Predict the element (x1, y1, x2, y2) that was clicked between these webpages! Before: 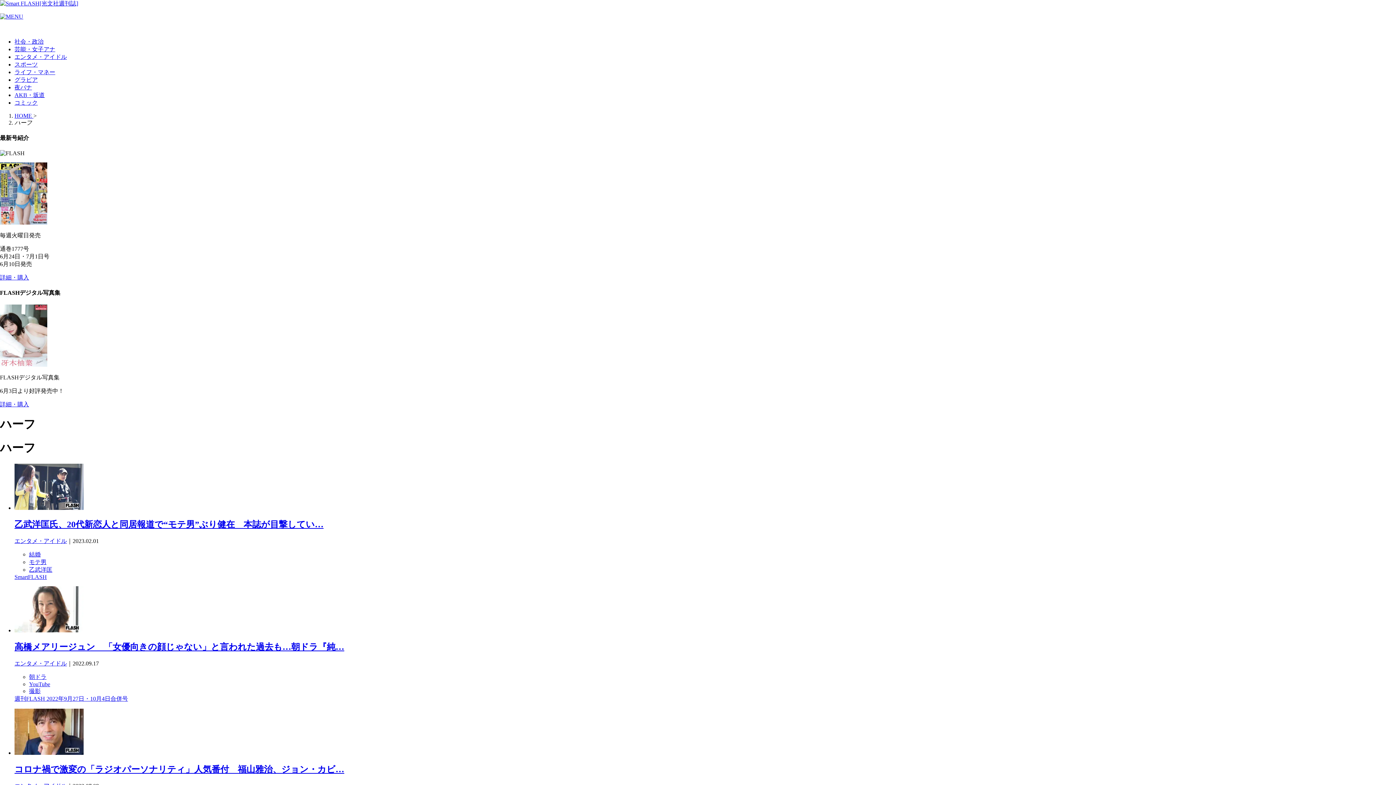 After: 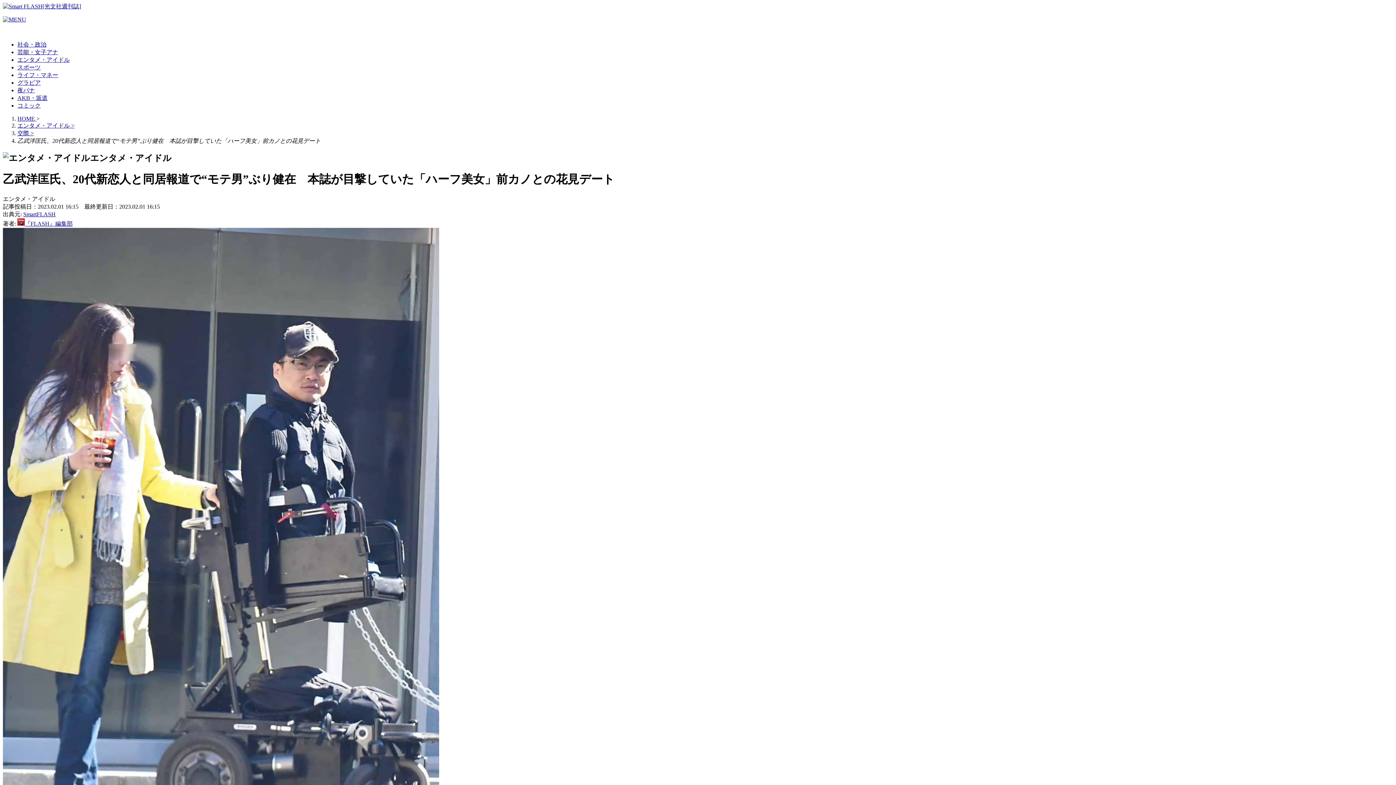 Action: bbox: (14, 505, 83, 511)